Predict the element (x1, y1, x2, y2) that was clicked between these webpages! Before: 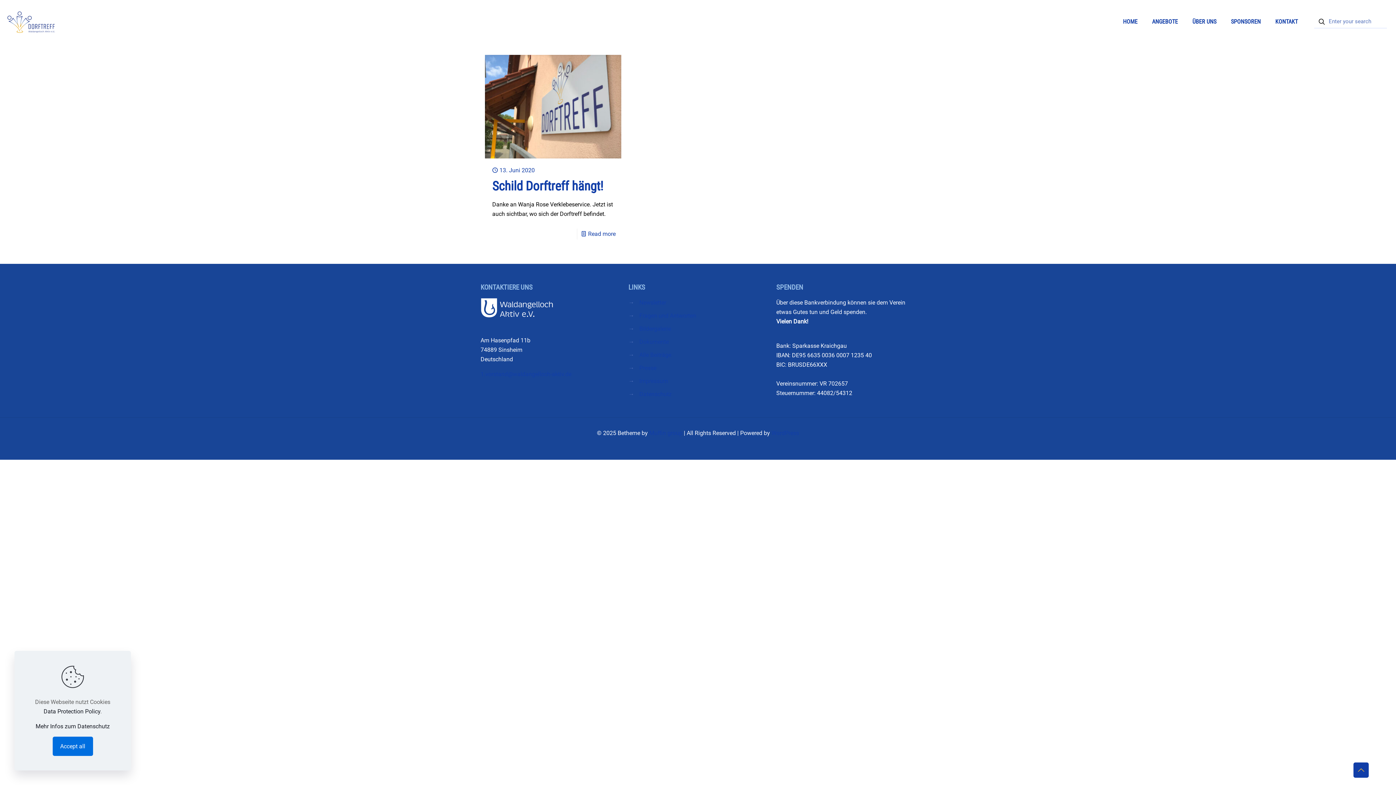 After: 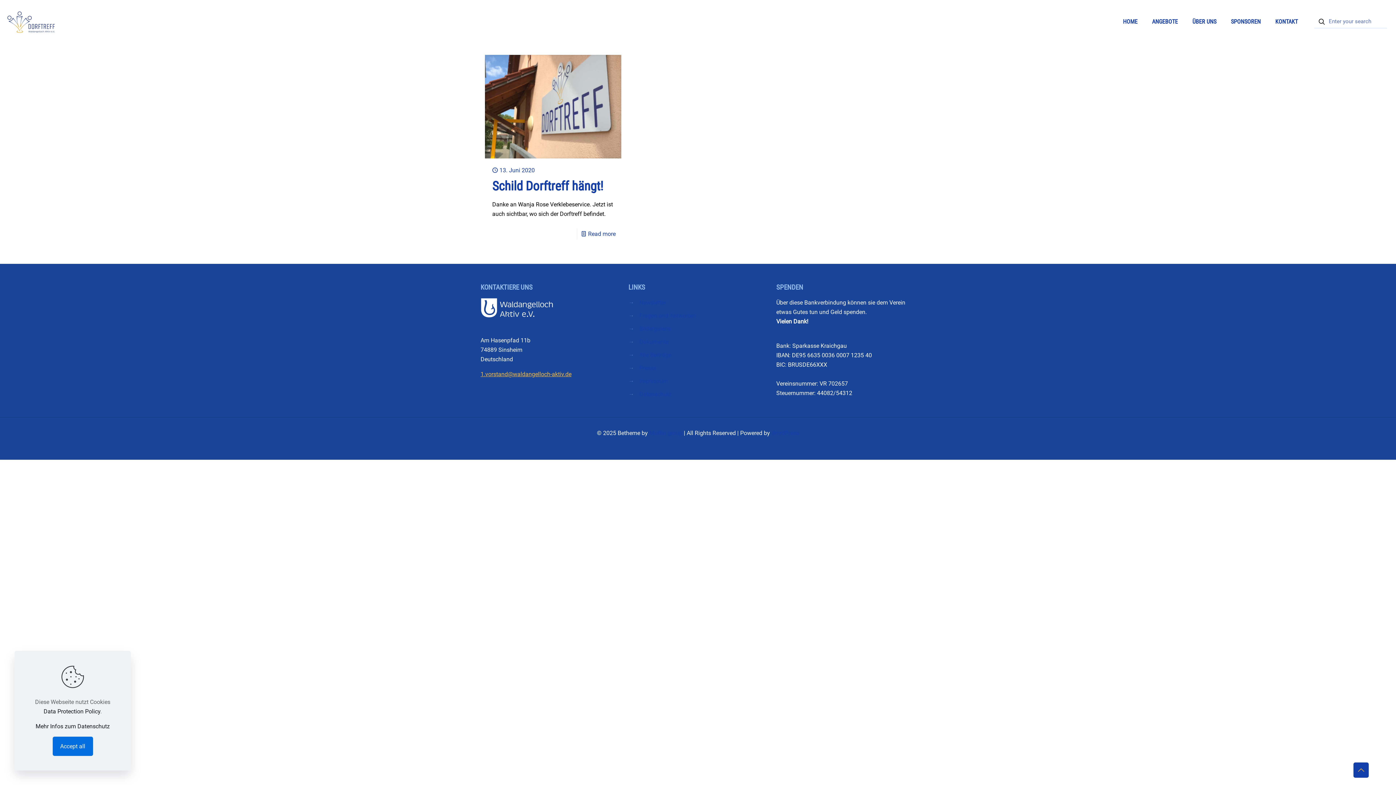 Action: bbox: (480, 370, 571, 377) label: 1.vorstand@waldangelloch-aktiv.de